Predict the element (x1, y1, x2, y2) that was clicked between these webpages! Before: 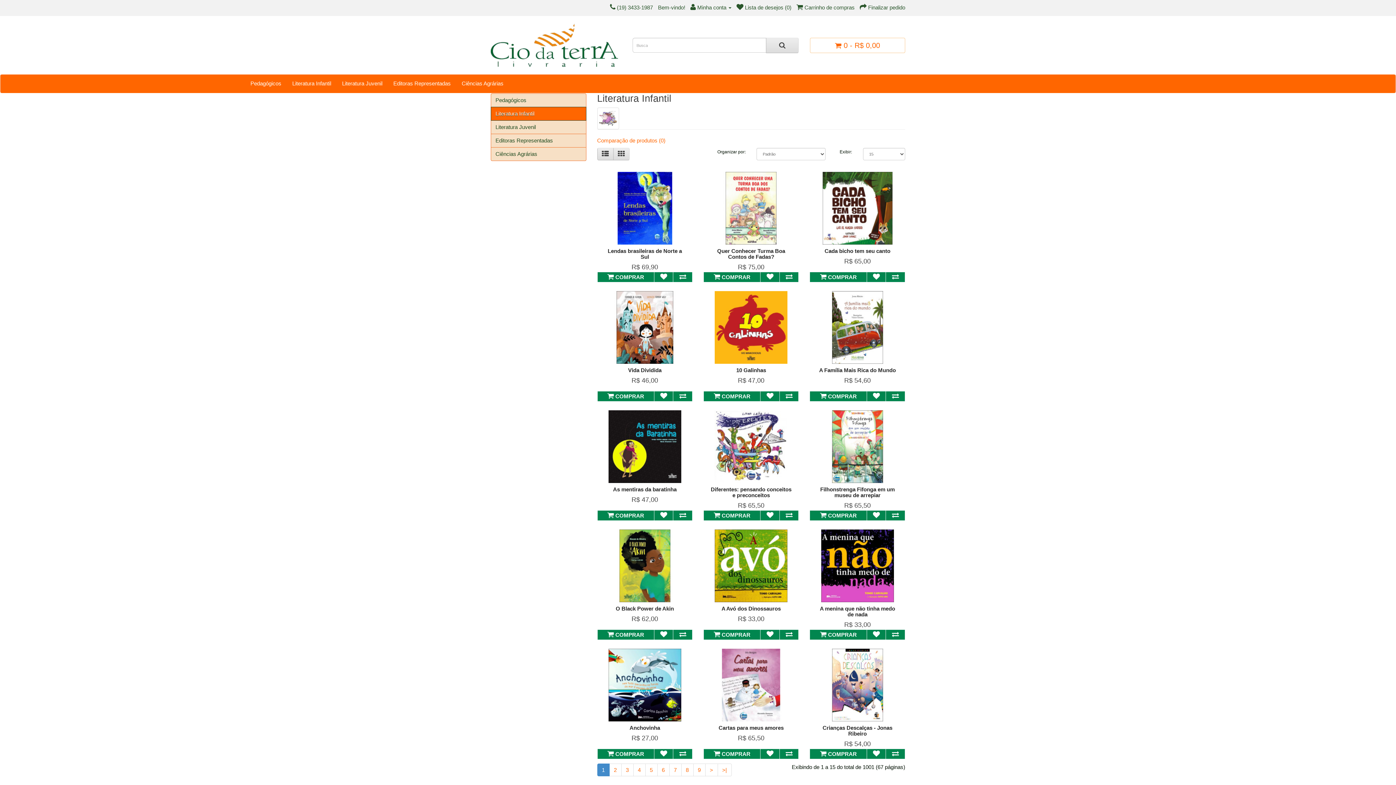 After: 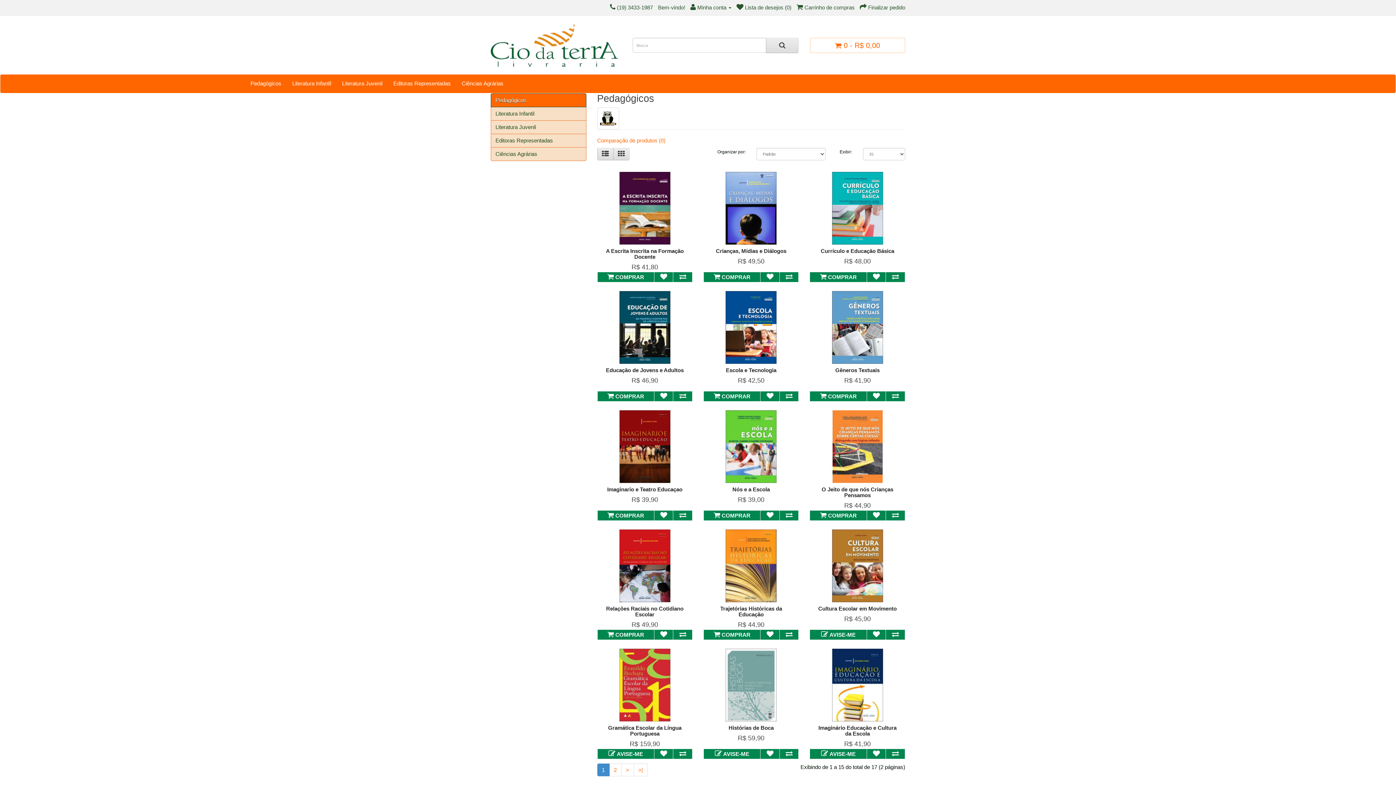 Action: bbox: (245, 76, 286, 90) label: Pedagógicos